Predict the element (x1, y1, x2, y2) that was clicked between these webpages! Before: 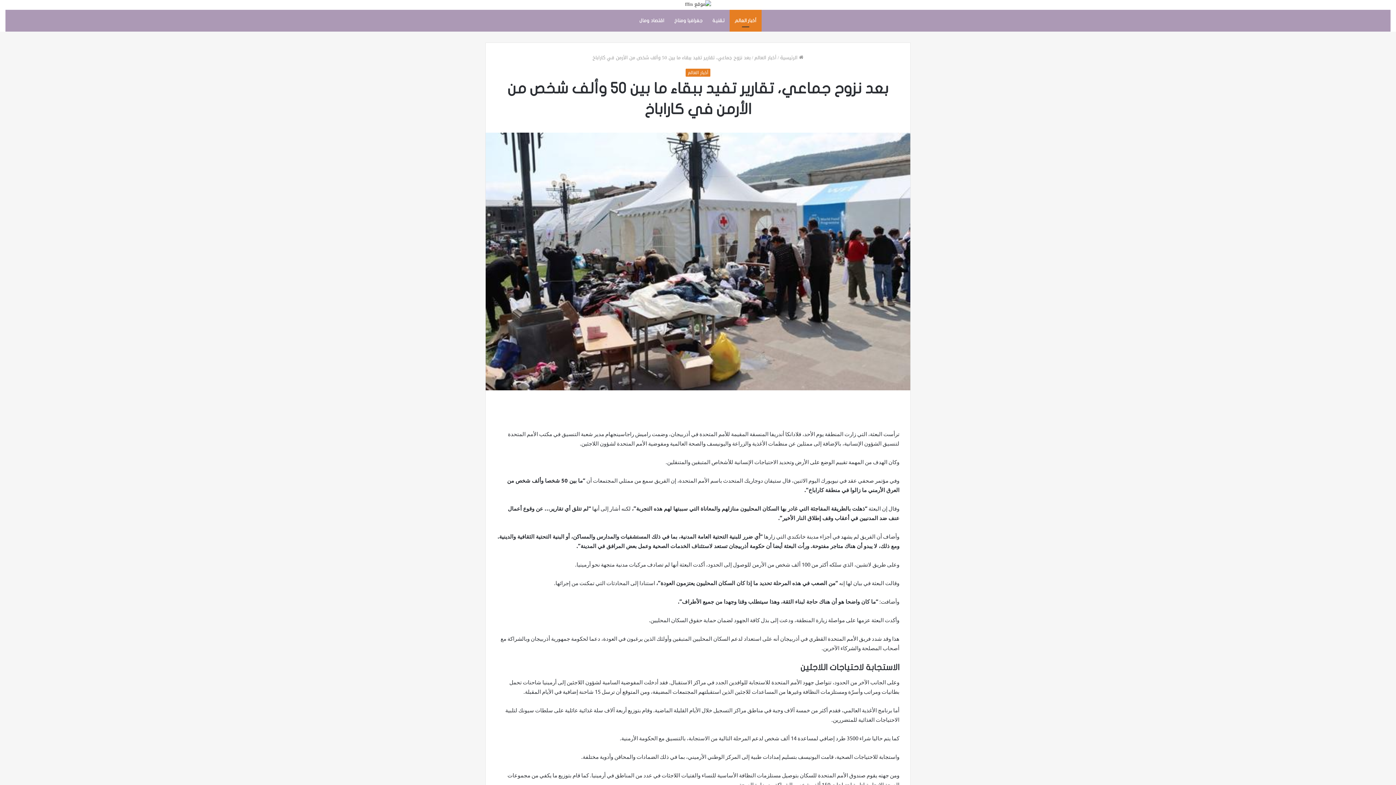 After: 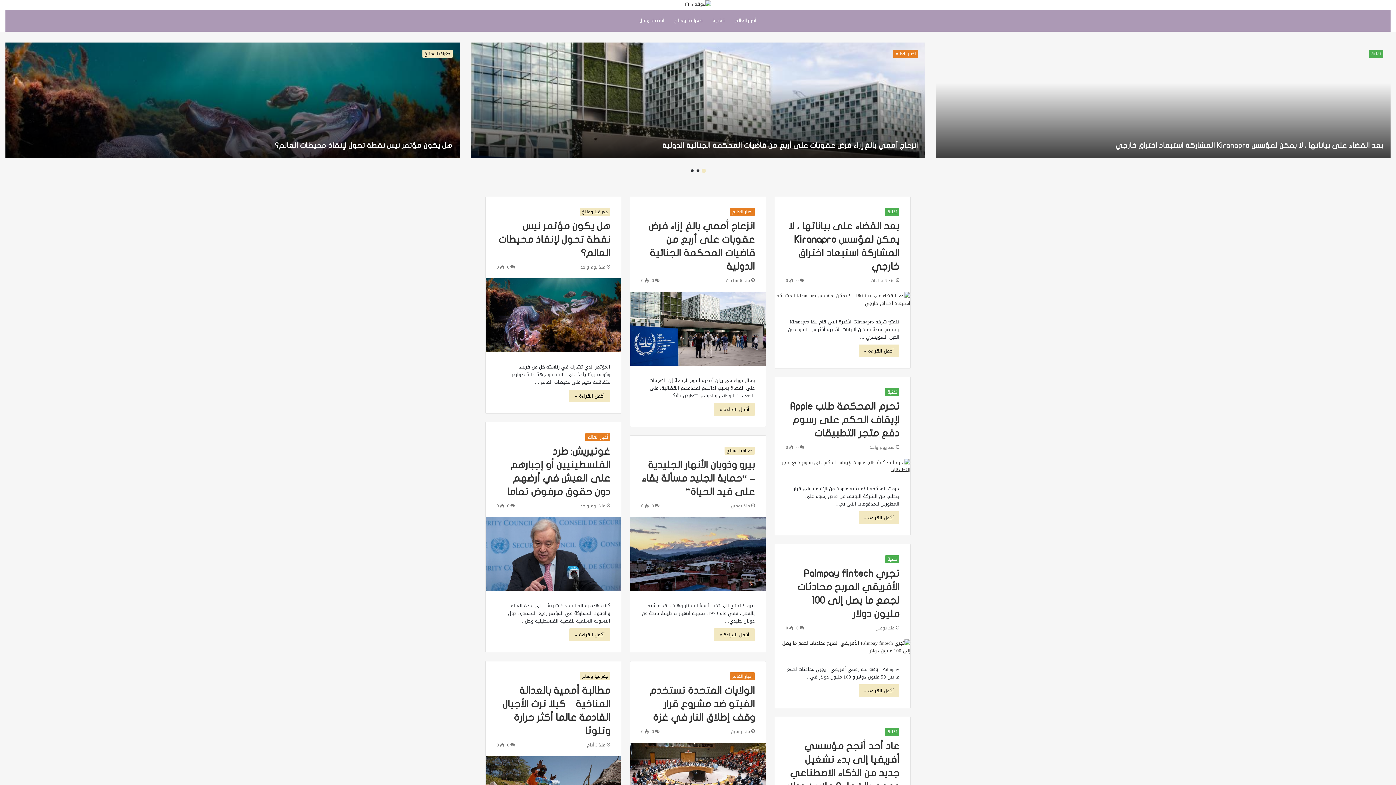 Action: bbox: (685, 0, 711, 9)